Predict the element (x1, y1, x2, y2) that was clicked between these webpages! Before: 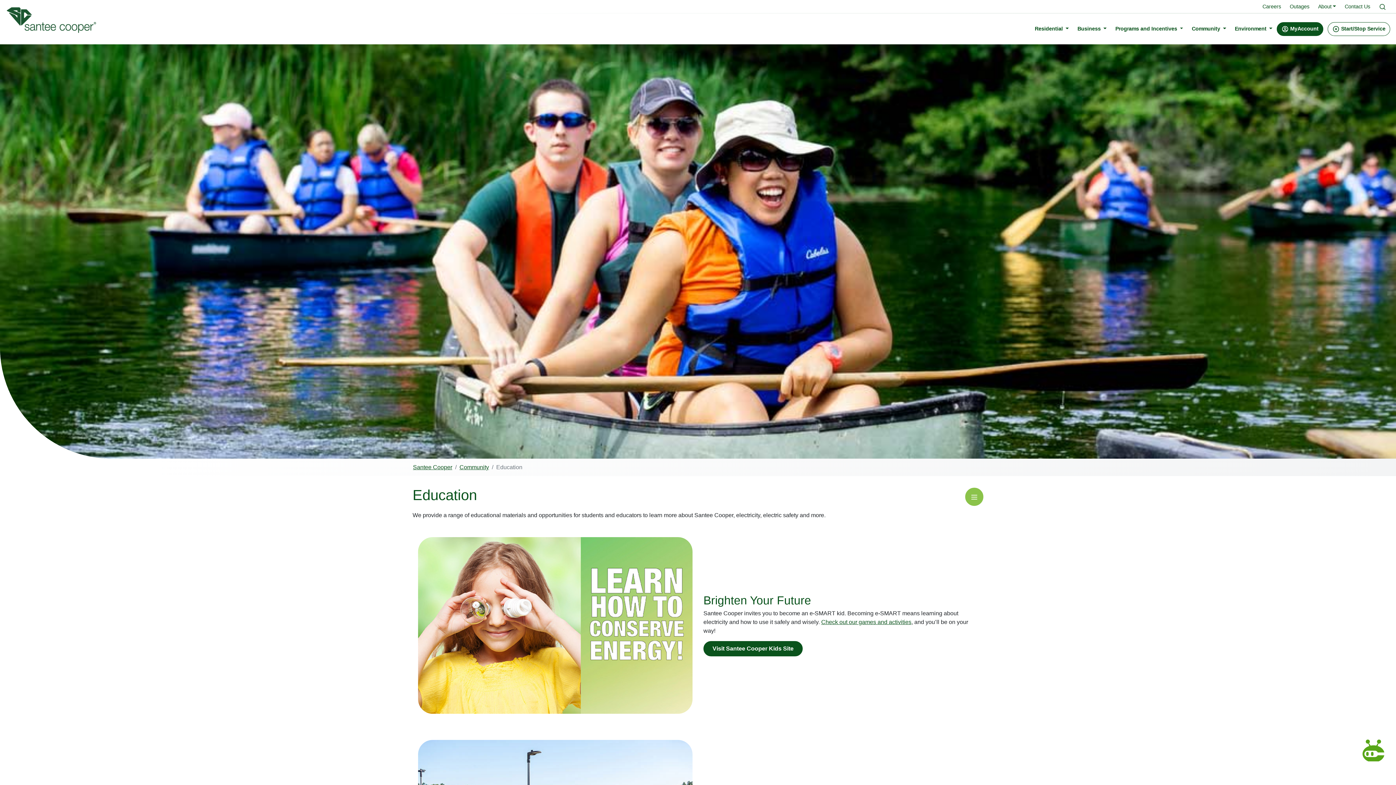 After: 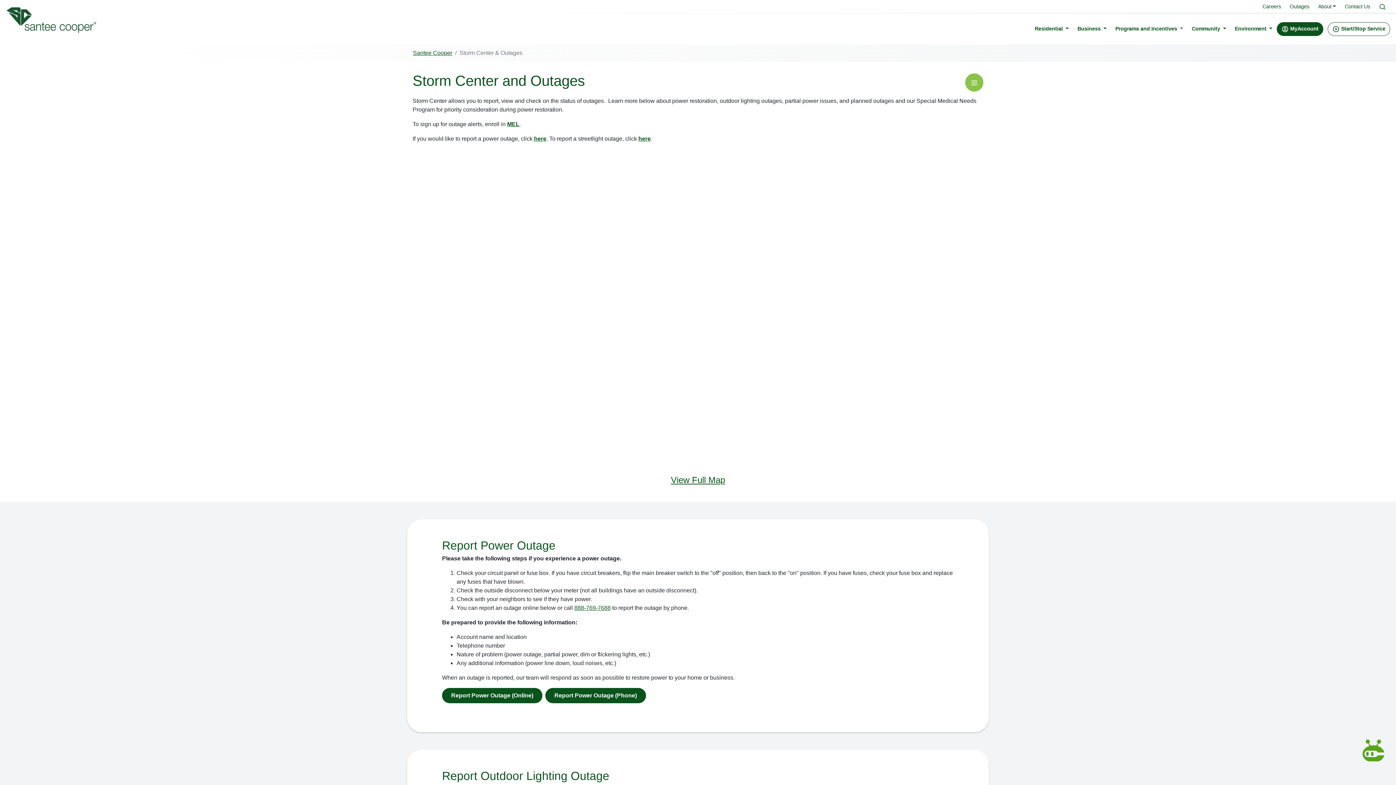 Action: bbox: (1285, 0, 1314, 13) label: Outages